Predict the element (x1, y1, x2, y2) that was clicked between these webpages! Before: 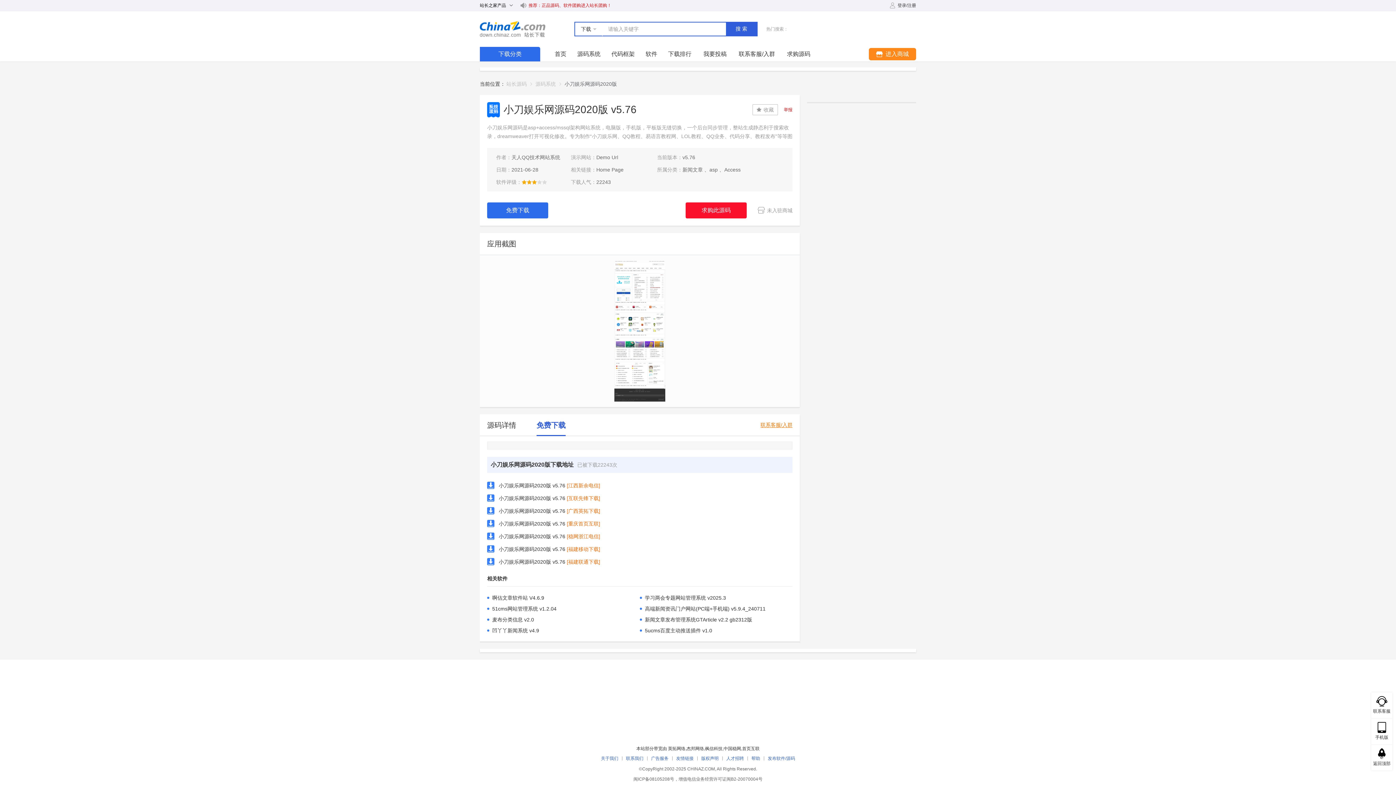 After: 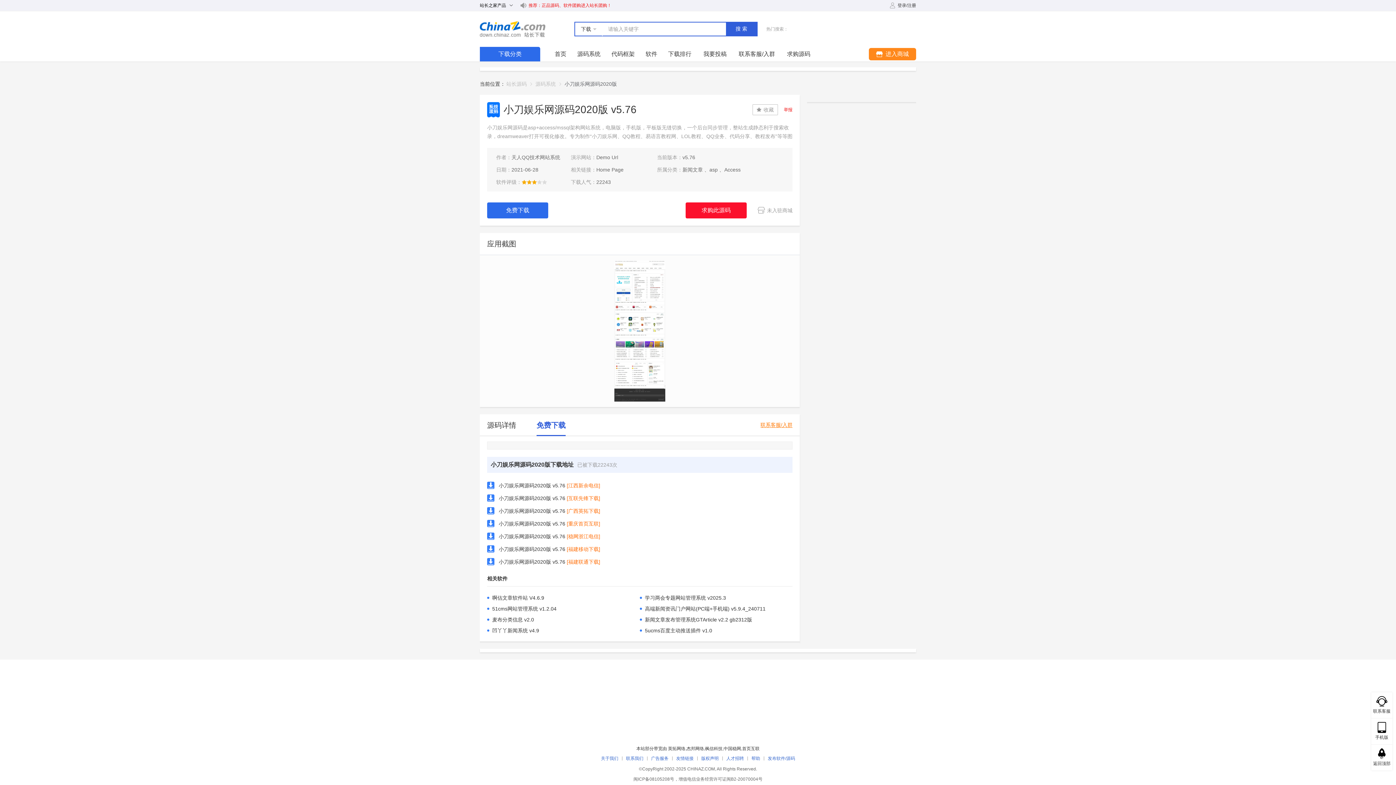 Action: bbox: (645, 603, 792, 614) label: 高端新闻资讯门户网站(PC端+手机端) v5.9.4_240711